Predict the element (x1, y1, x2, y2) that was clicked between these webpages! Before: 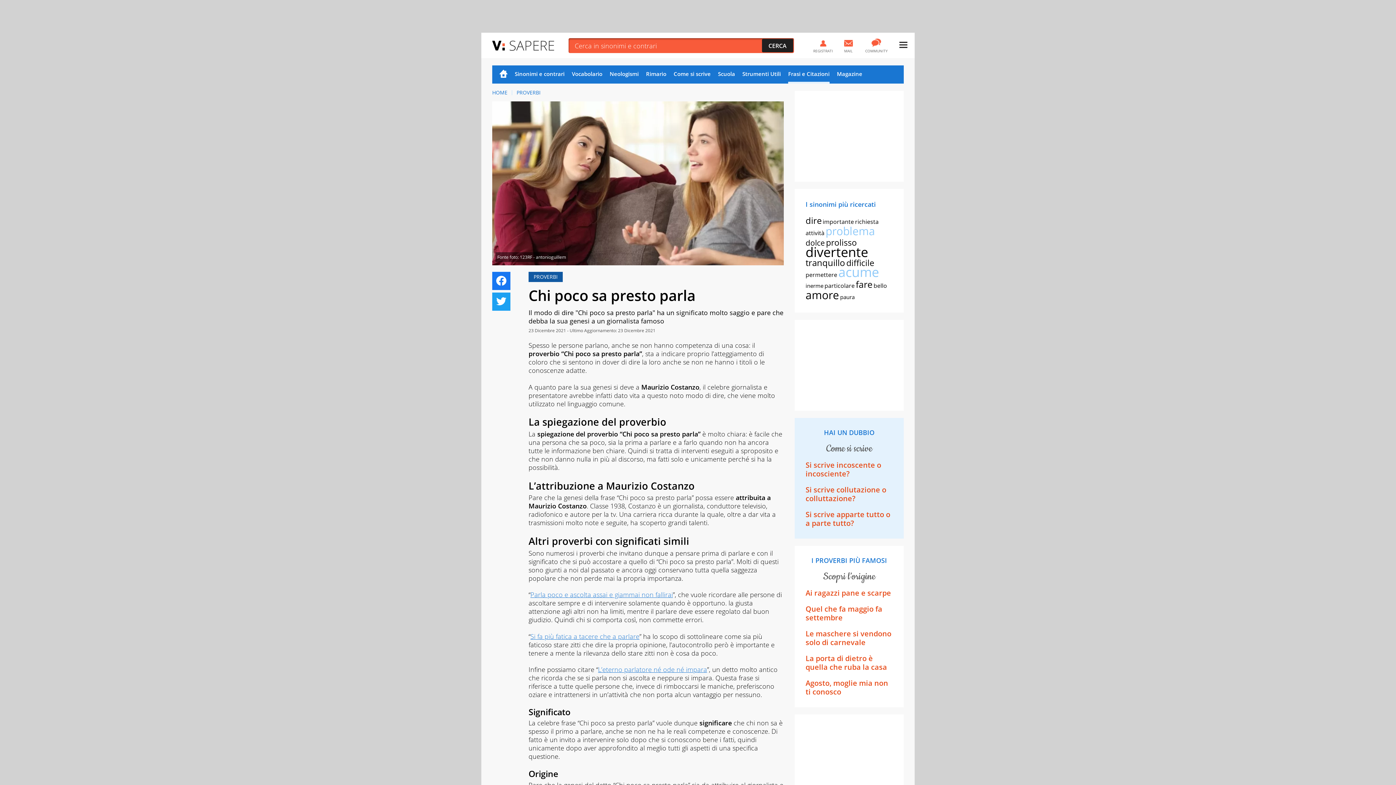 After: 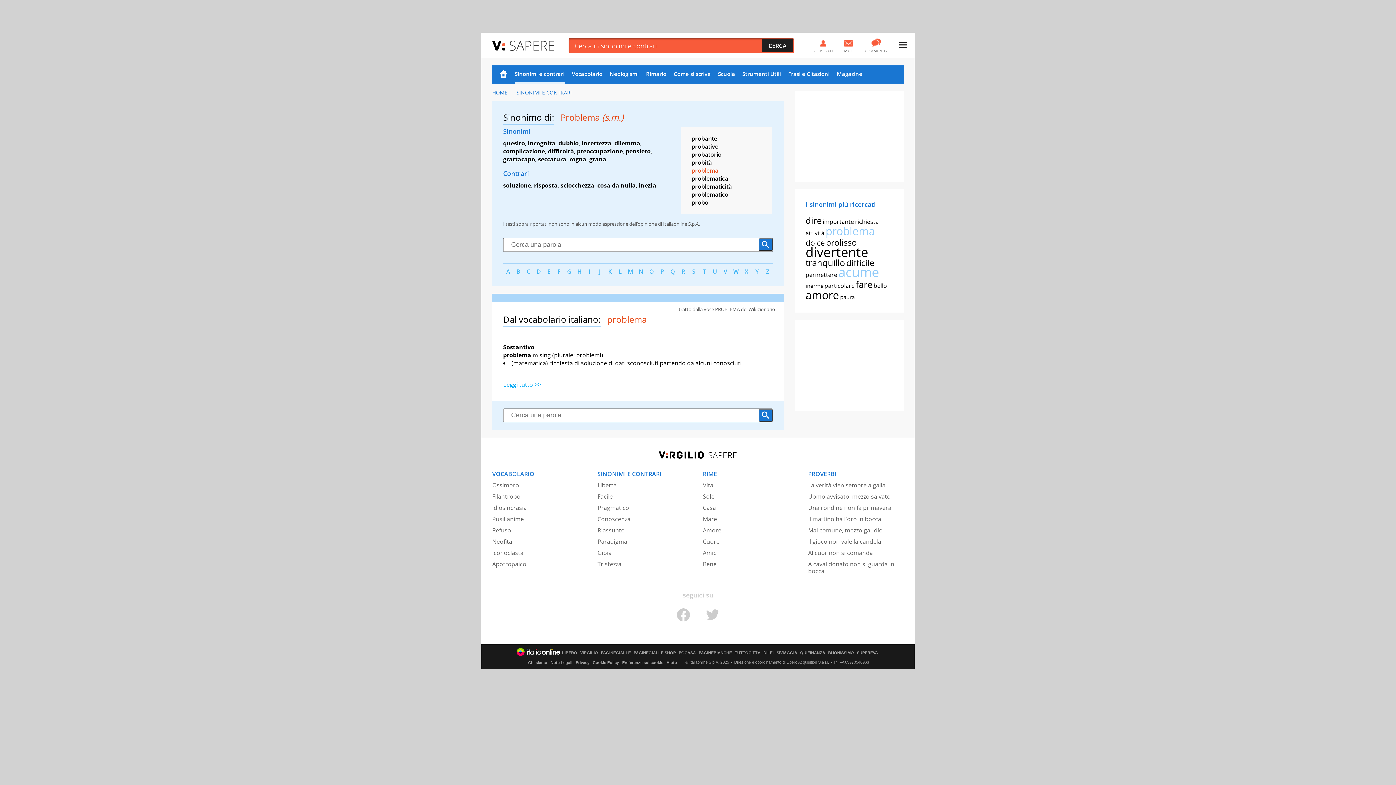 Action: label: problema bbox: (825, 223, 875, 238)